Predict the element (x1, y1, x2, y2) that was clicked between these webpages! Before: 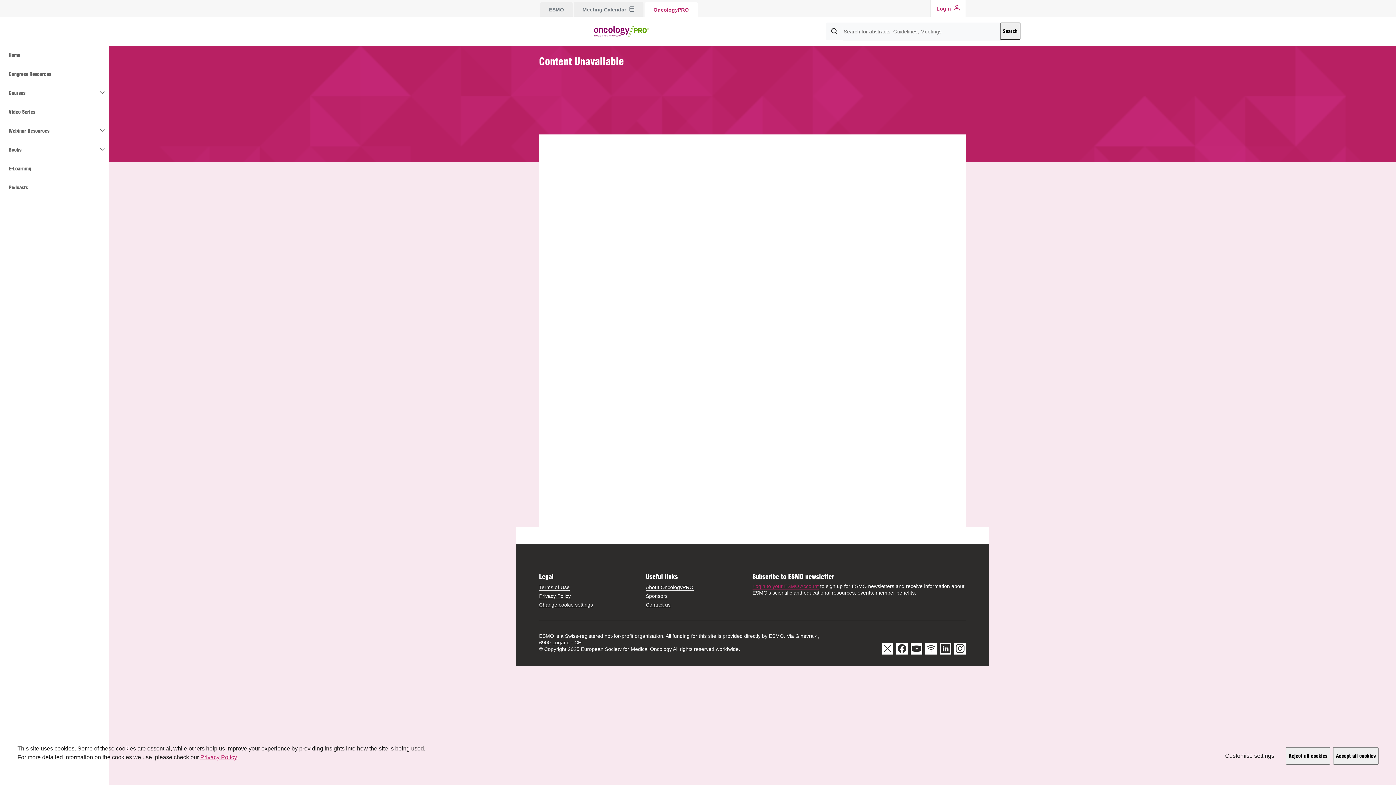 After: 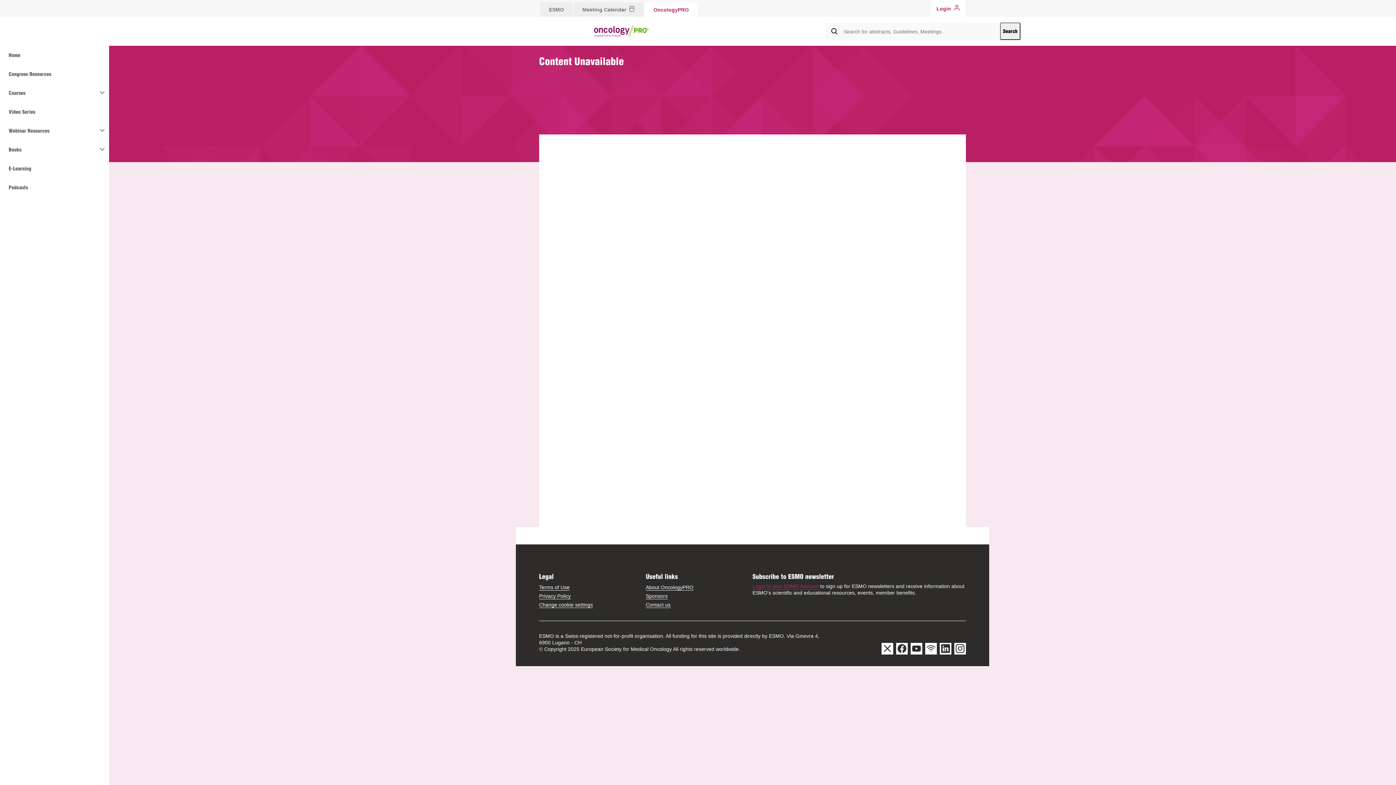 Action: label: Reject all cookies bbox: (1286, 747, 1330, 765)